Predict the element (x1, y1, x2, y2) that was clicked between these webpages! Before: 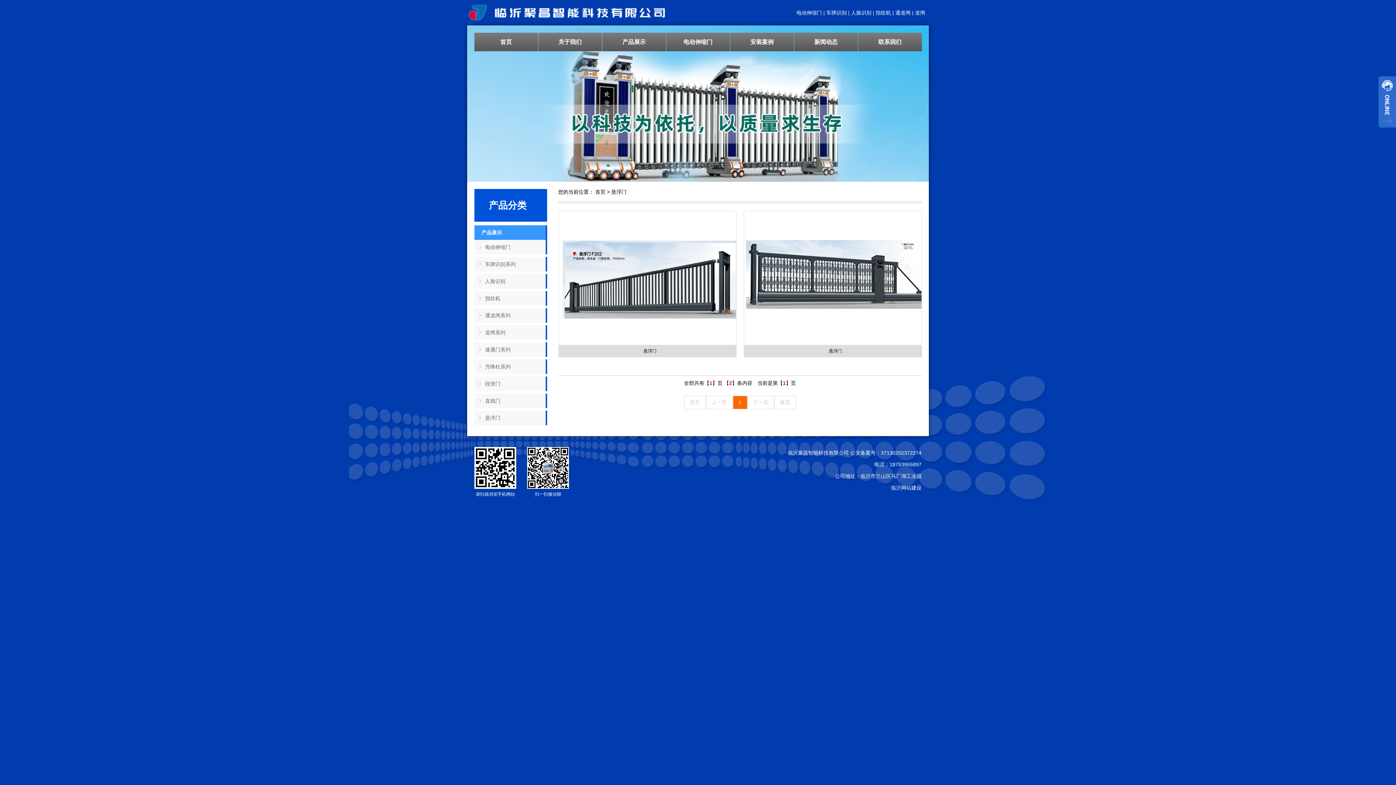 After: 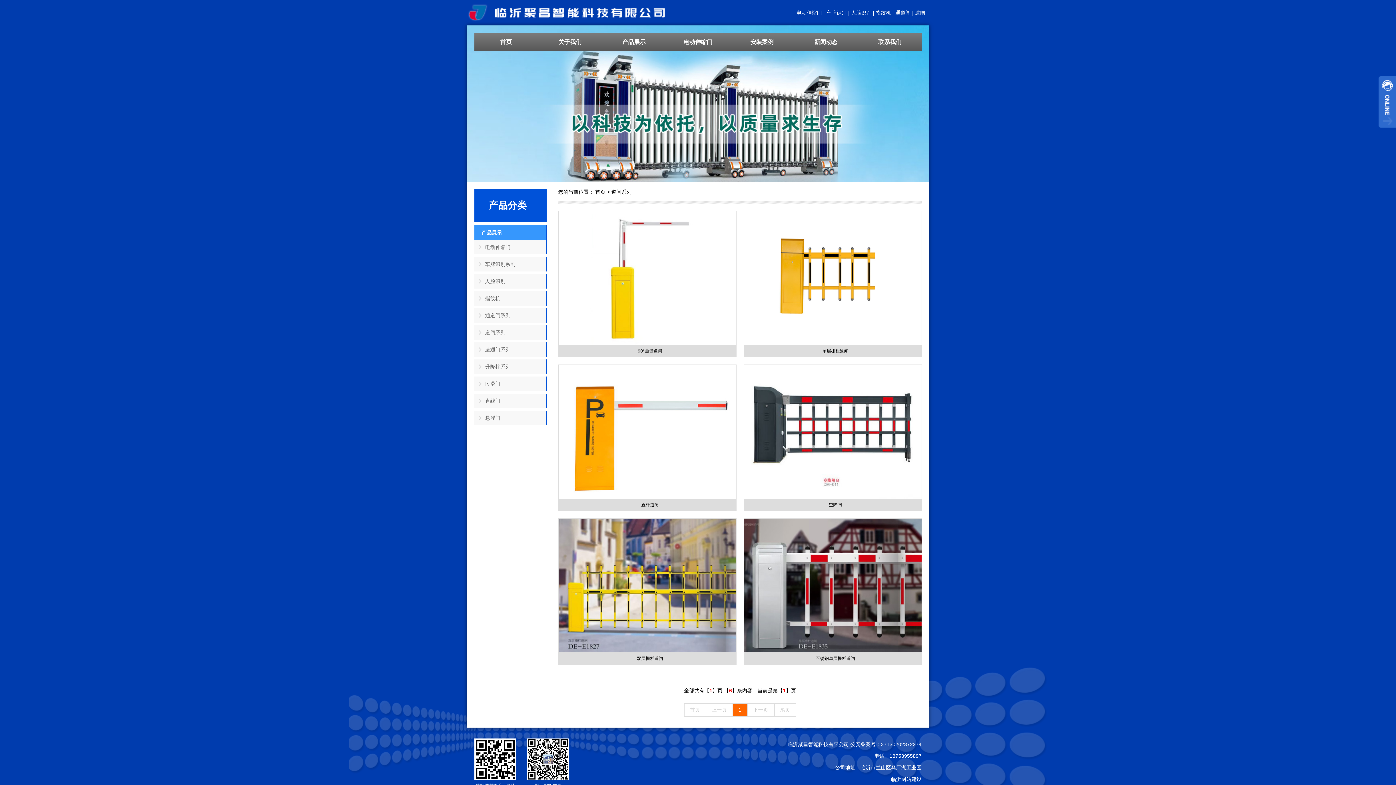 Action: label: 道闸系列 bbox: (474, 325, 556, 340)